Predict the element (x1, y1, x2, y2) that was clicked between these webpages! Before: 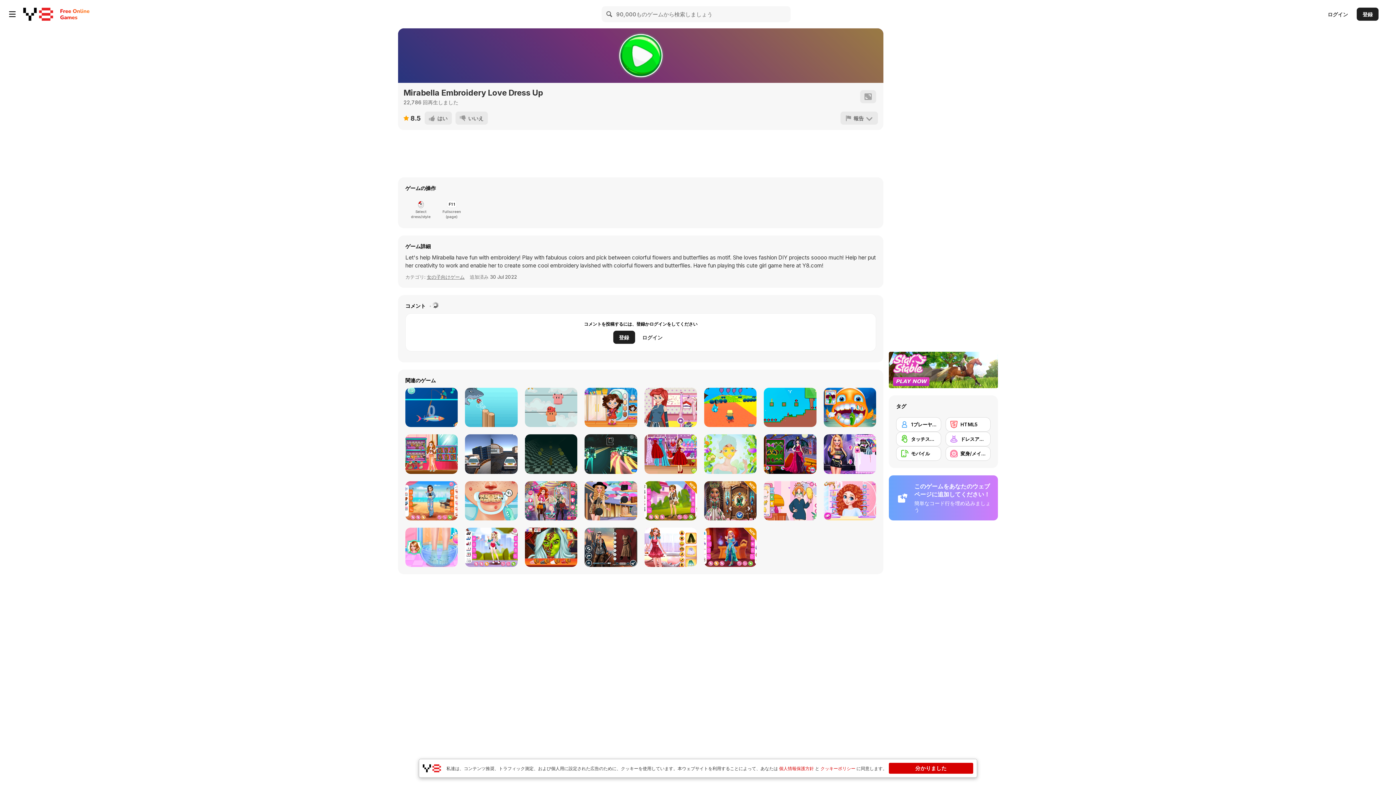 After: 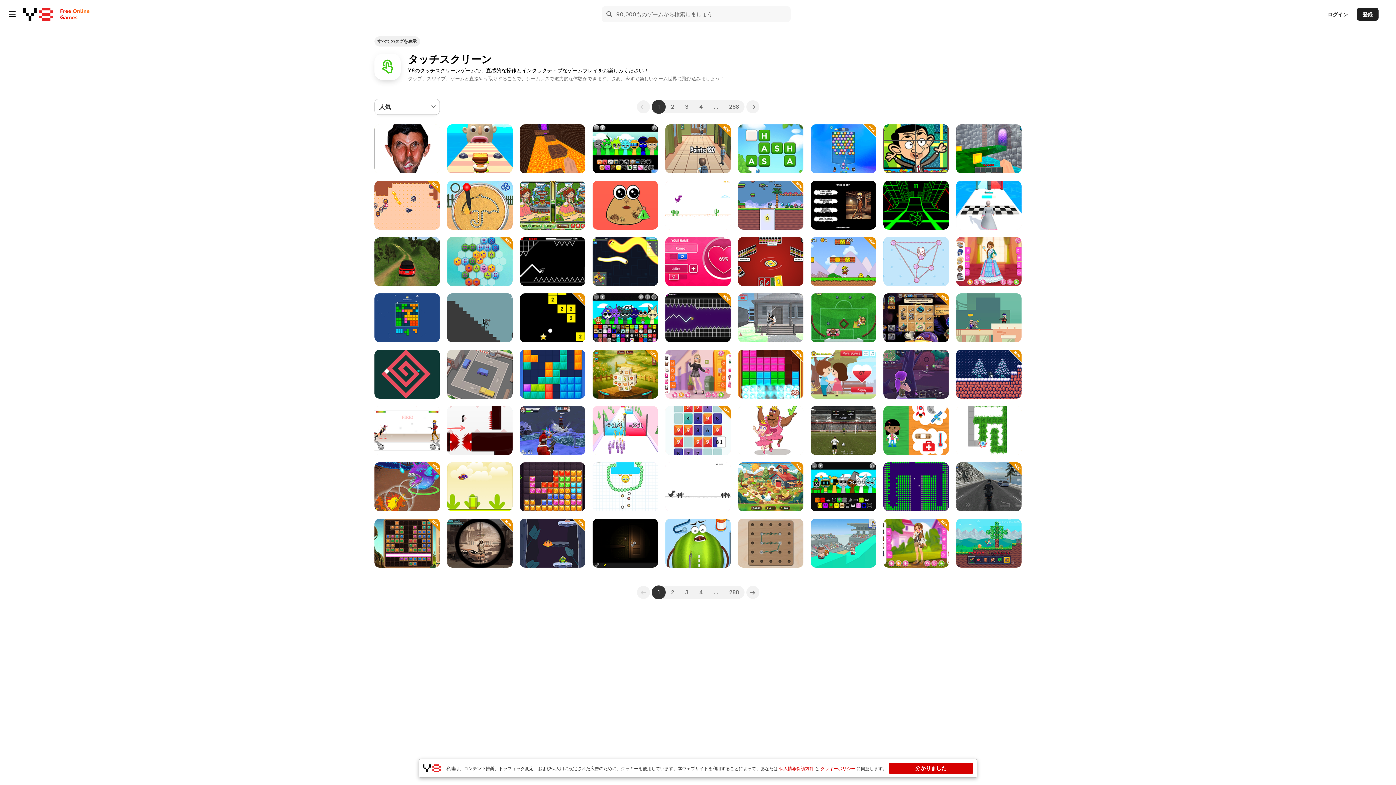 Action: bbox: (896, 432, 941, 446) label: タッチスクリーン